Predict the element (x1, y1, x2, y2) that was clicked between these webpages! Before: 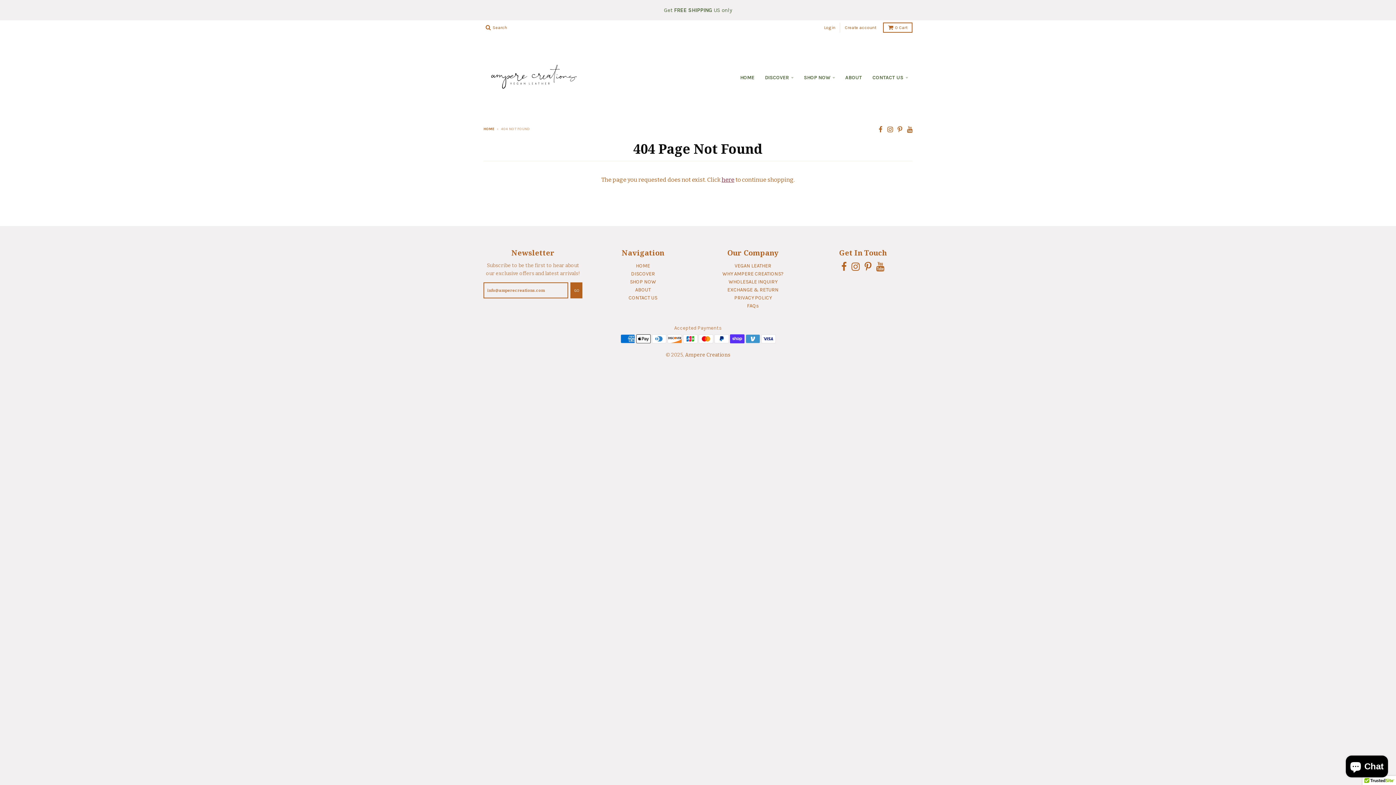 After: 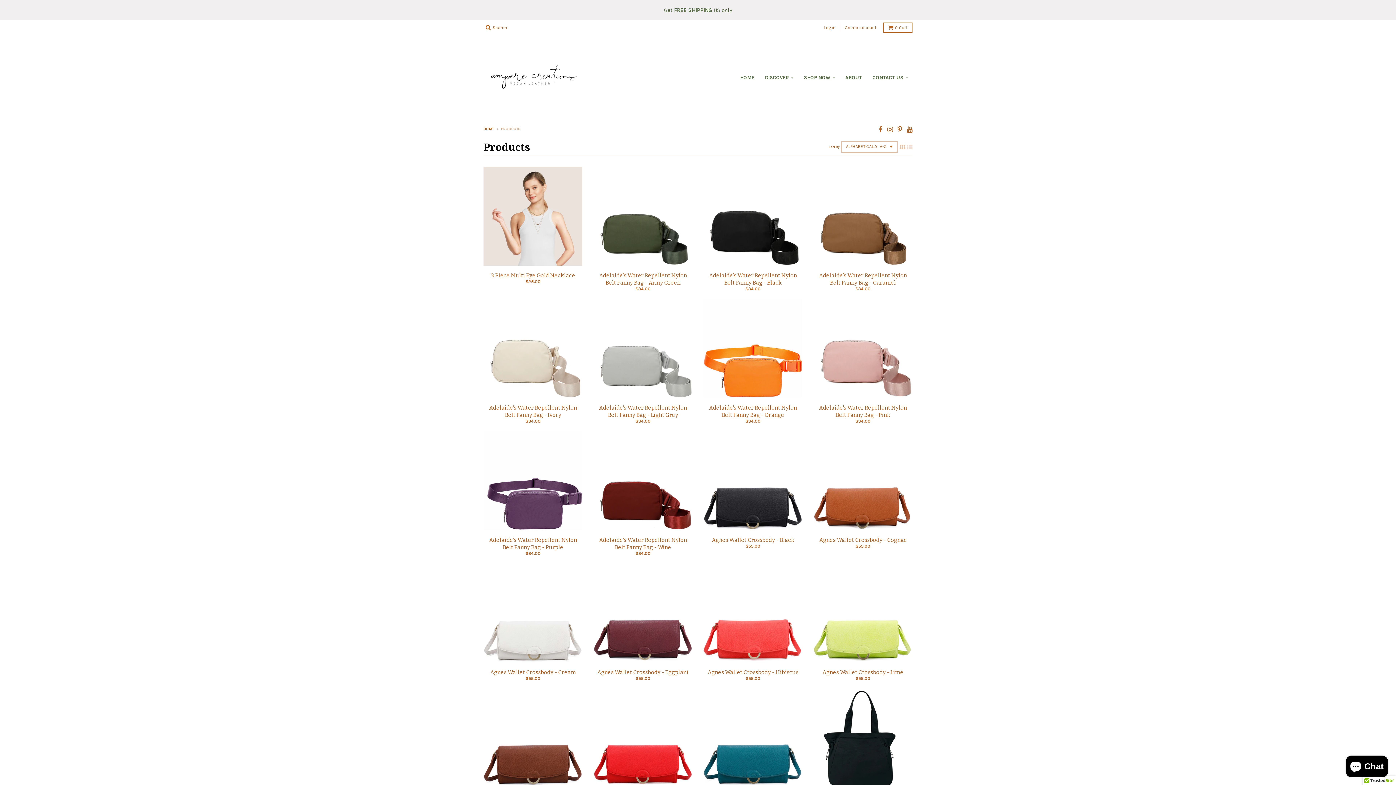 Action: bbox: (721, 176, 734, 183) label: here